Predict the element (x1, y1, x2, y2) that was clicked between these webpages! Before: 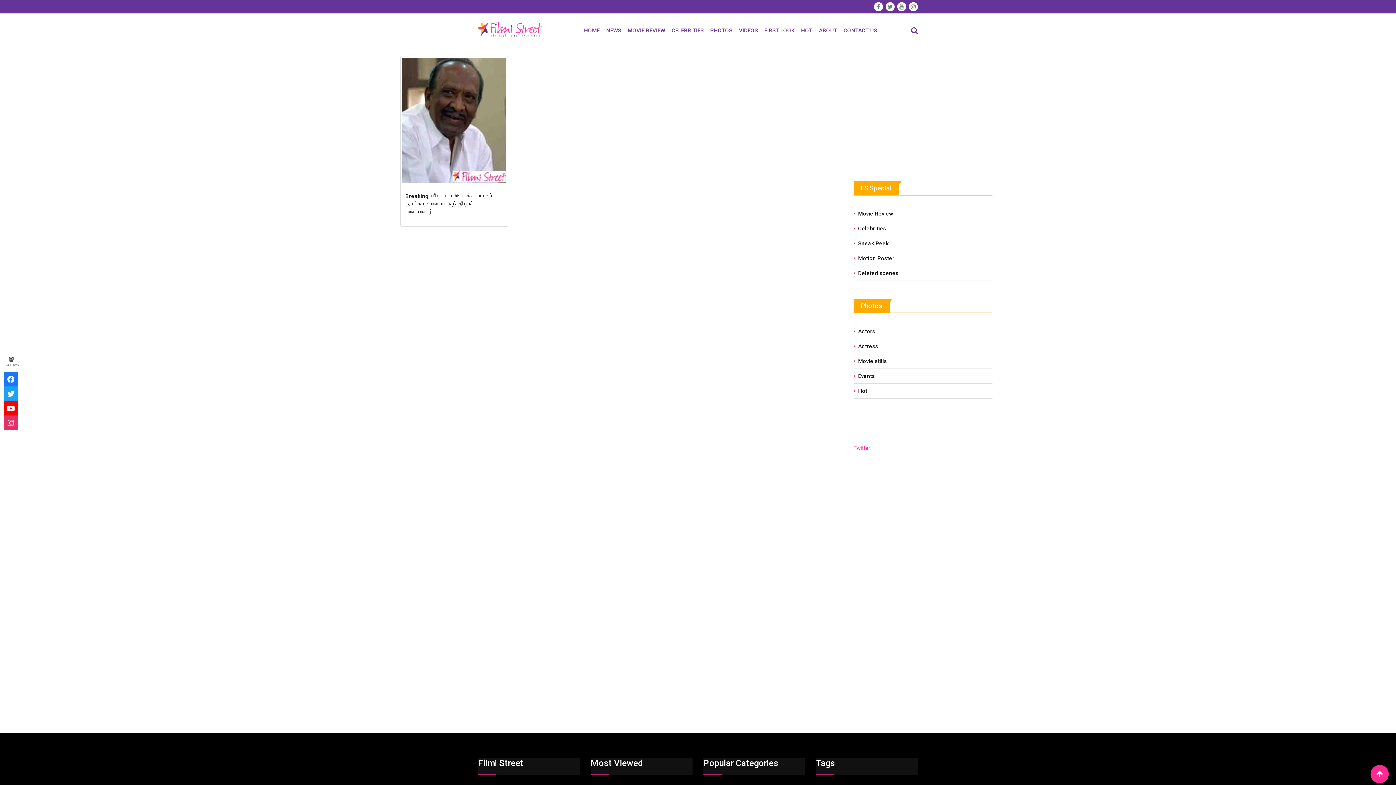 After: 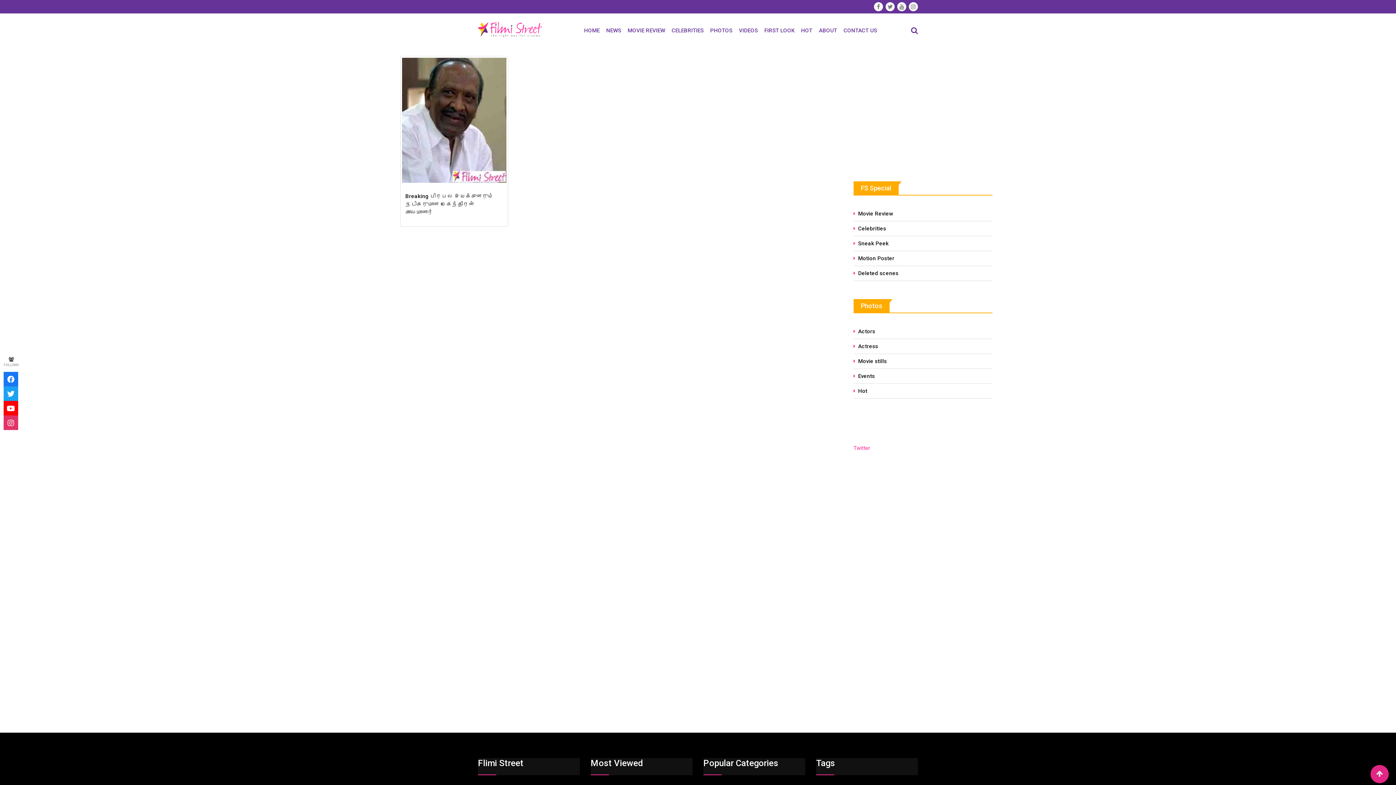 Action: bbox: (1370, 765, 1389, 783)